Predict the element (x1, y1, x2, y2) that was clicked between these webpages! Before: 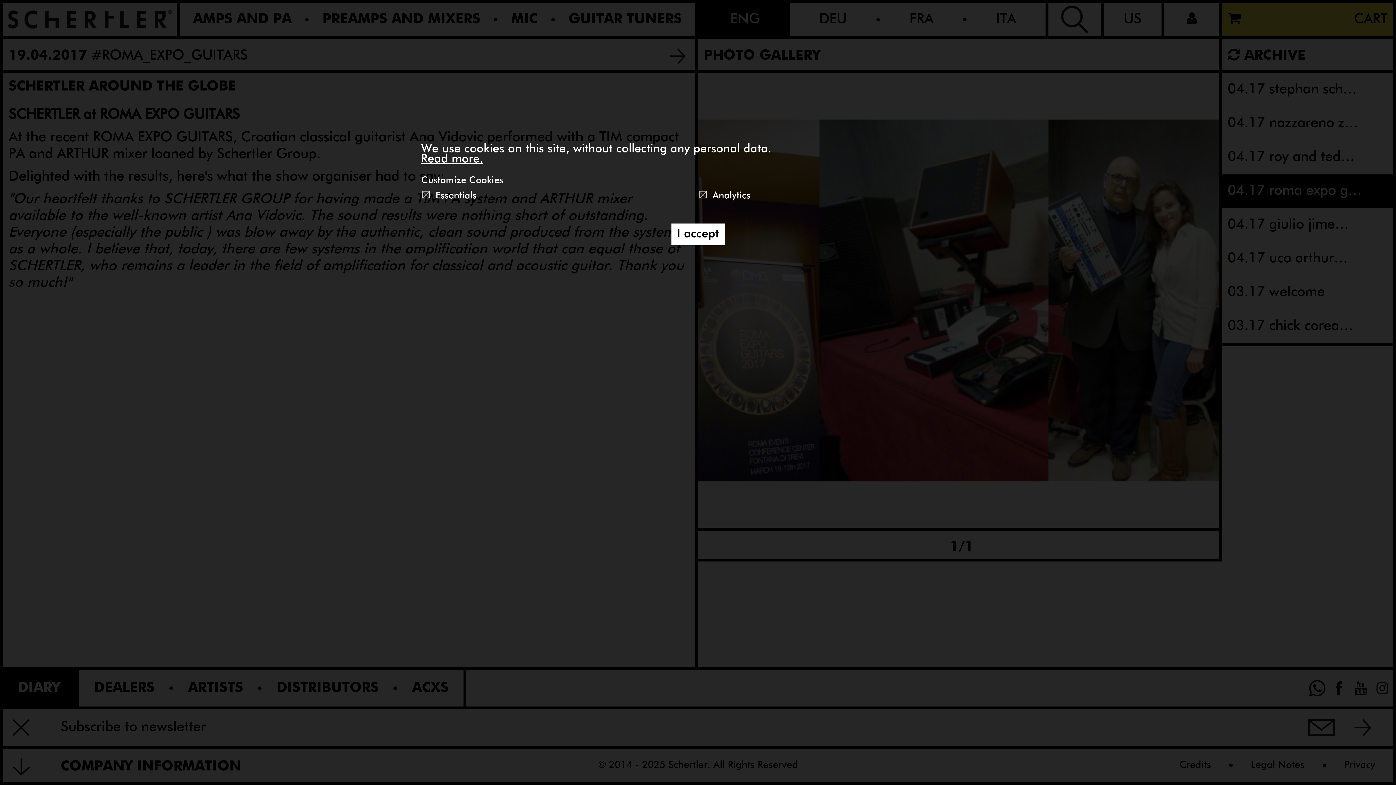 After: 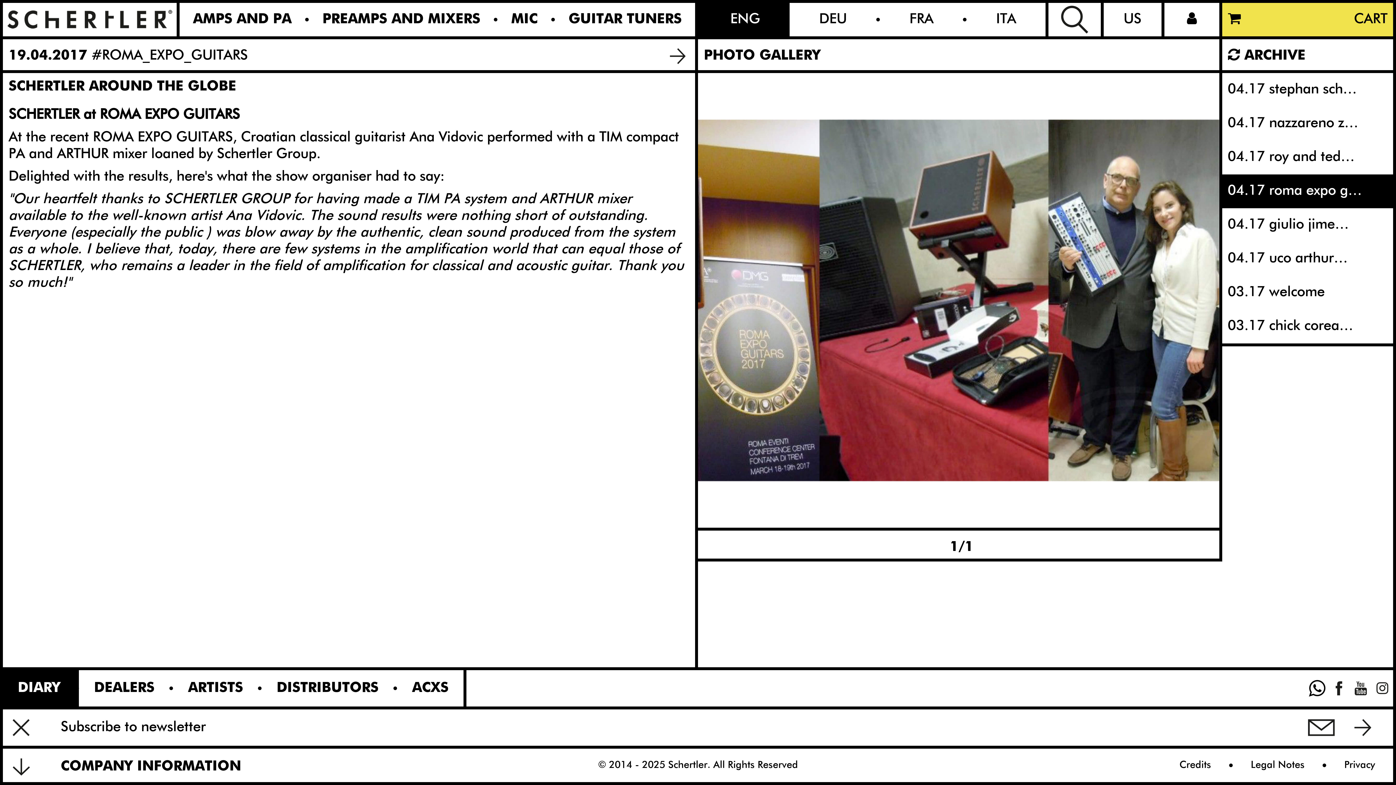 Action: label: I accept bbox: (671, 223, 724, 245)